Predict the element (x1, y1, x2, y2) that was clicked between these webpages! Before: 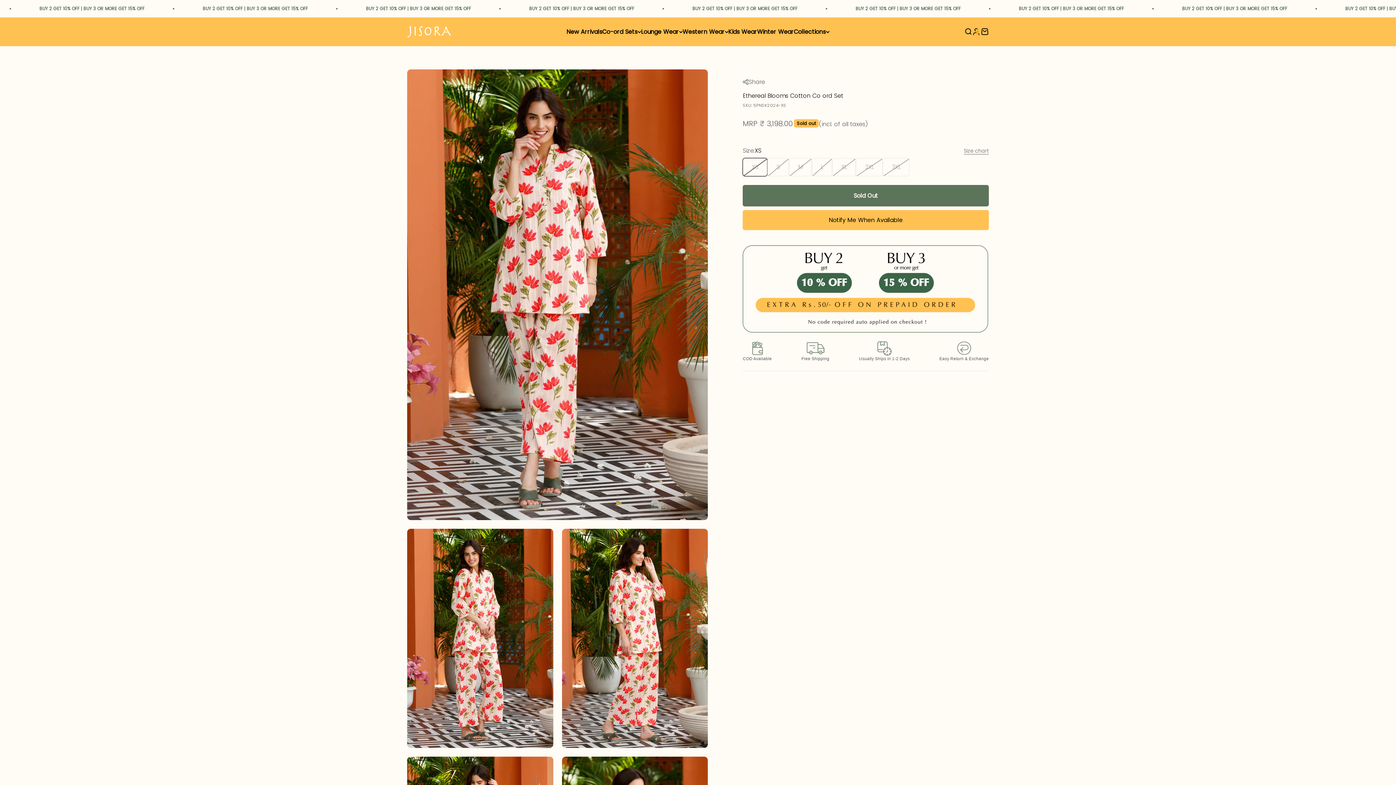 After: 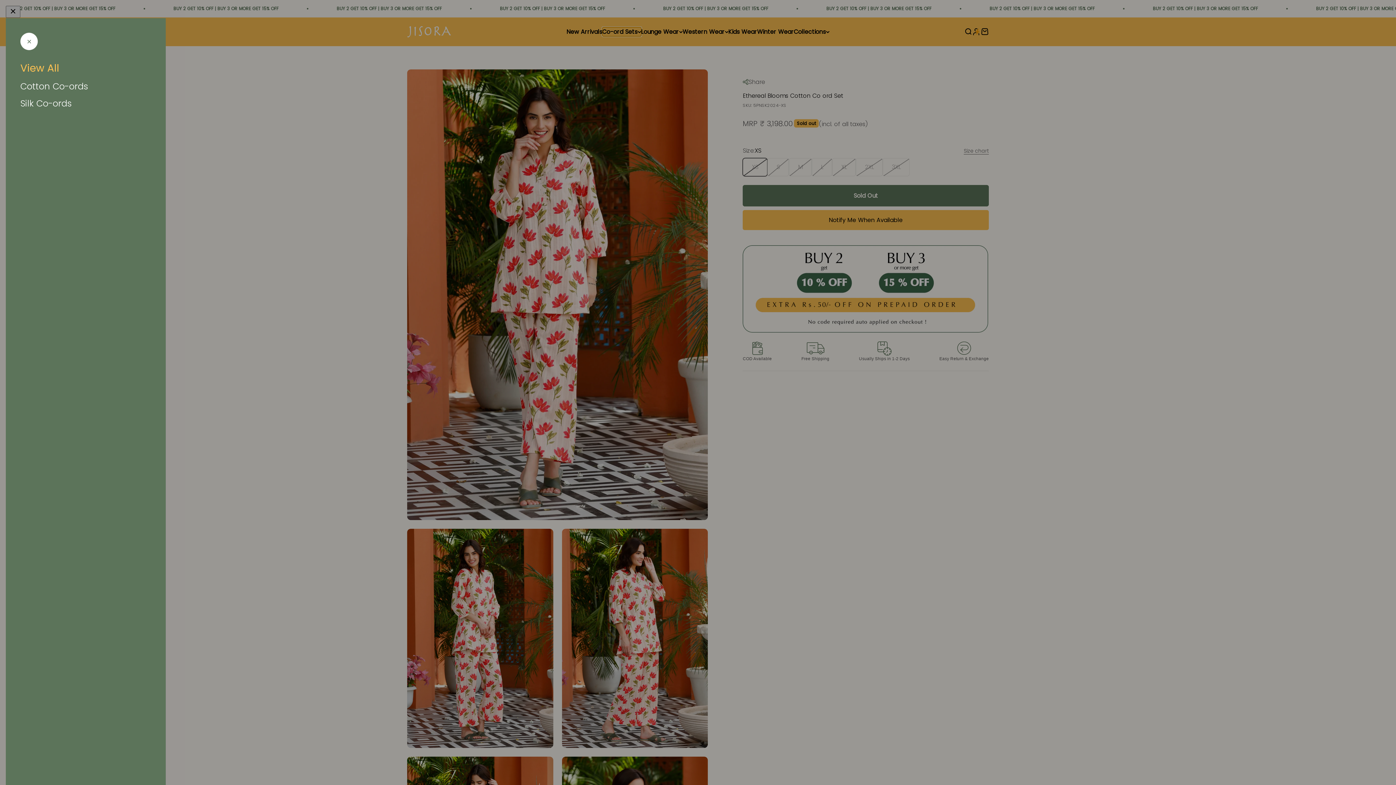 Action: bbox: (602, 27, 641, 36) label: Co-ord Sets